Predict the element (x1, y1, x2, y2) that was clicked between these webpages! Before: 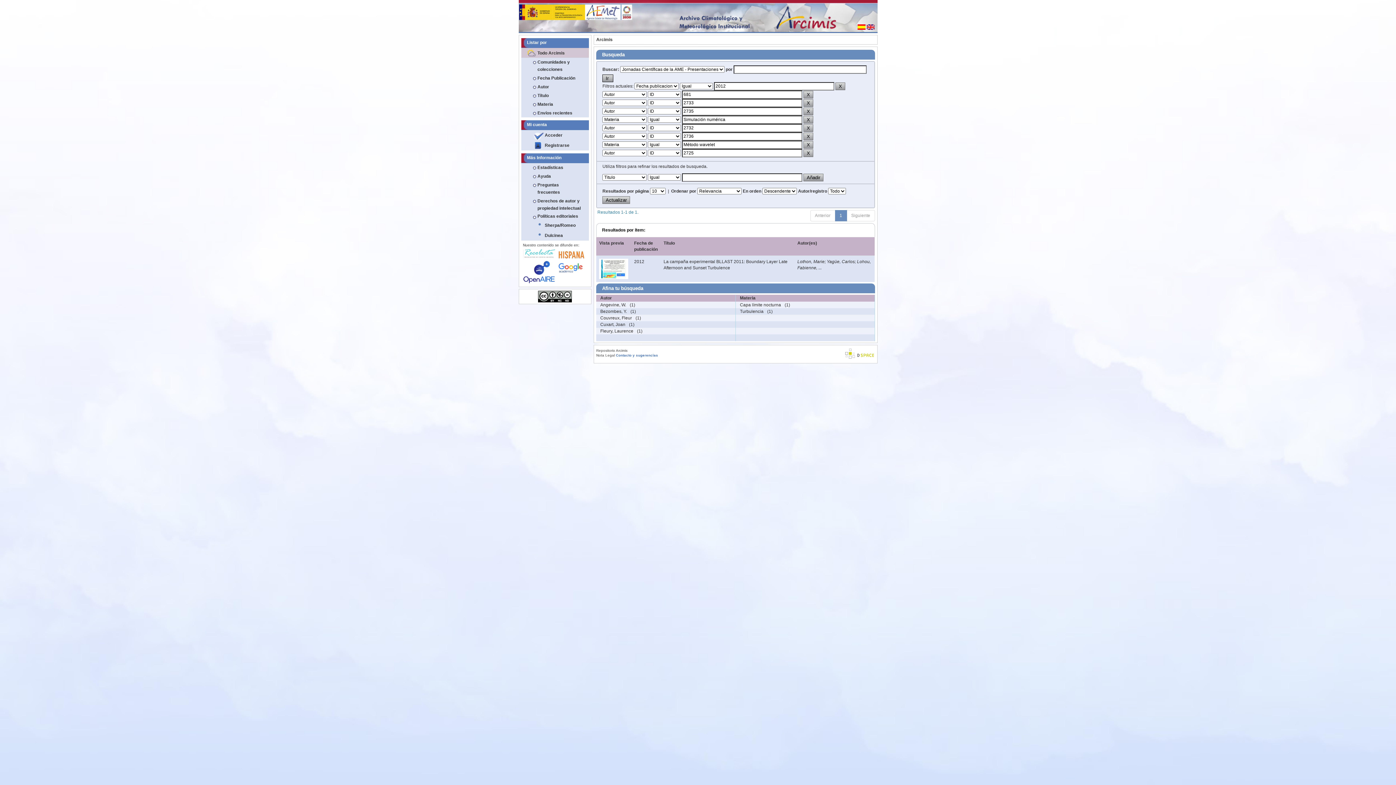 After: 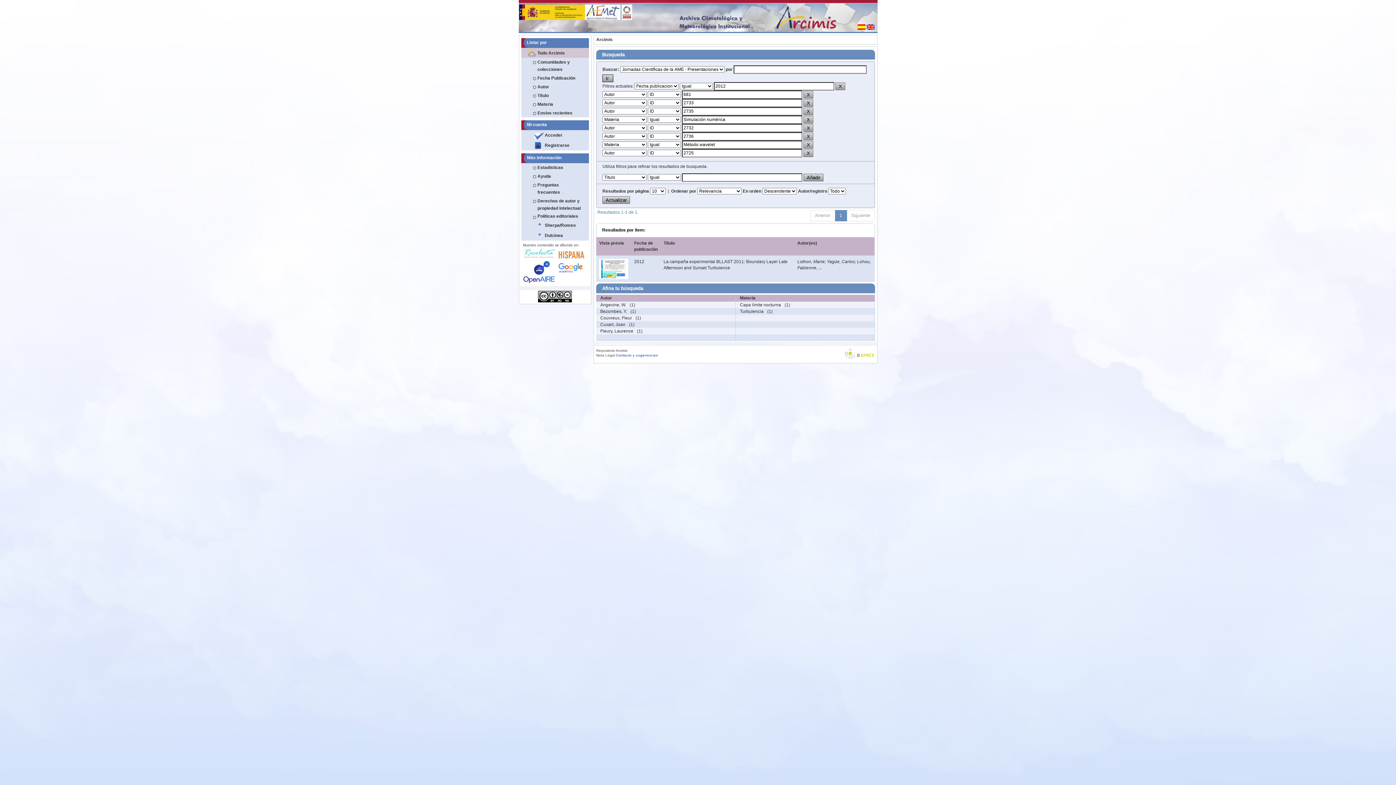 Action: bbox: (523, 248, 555, 259)